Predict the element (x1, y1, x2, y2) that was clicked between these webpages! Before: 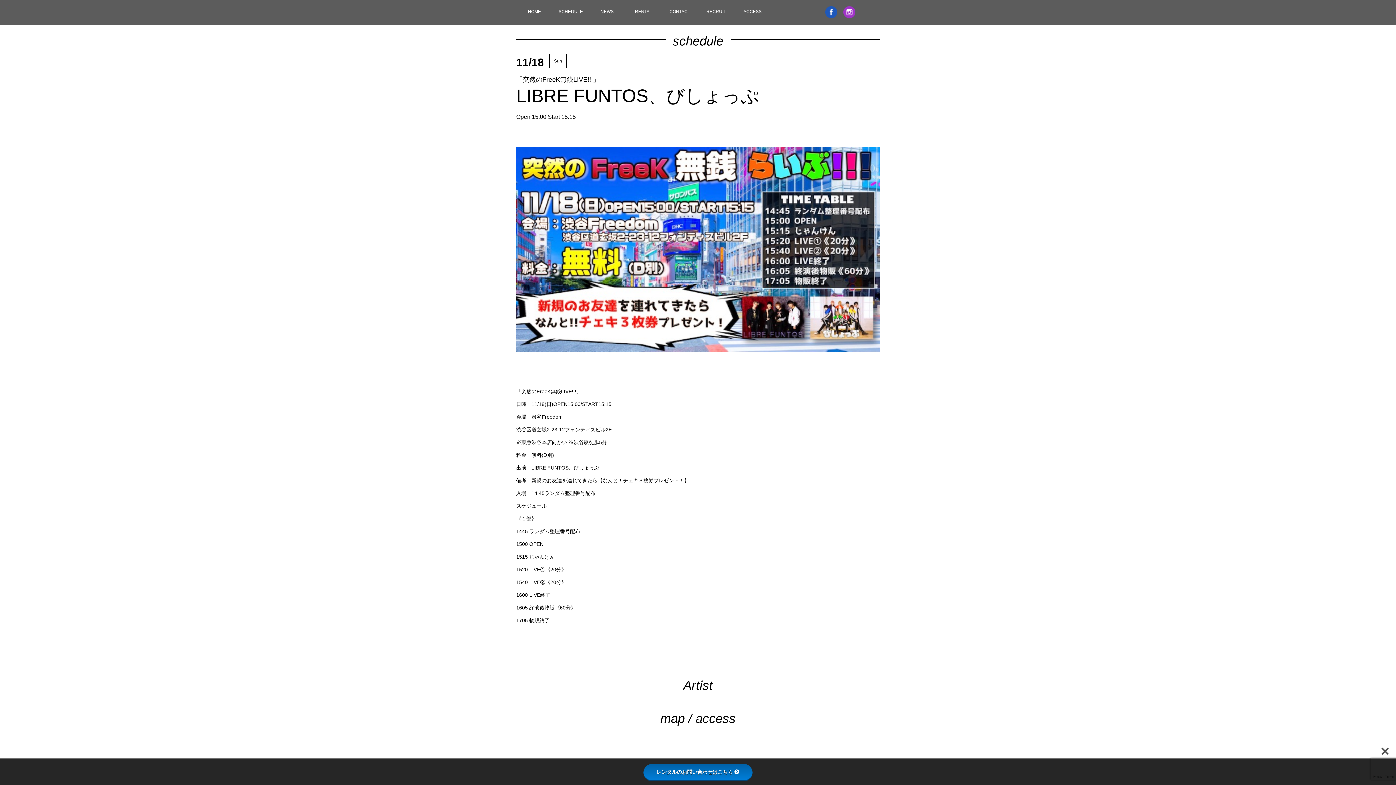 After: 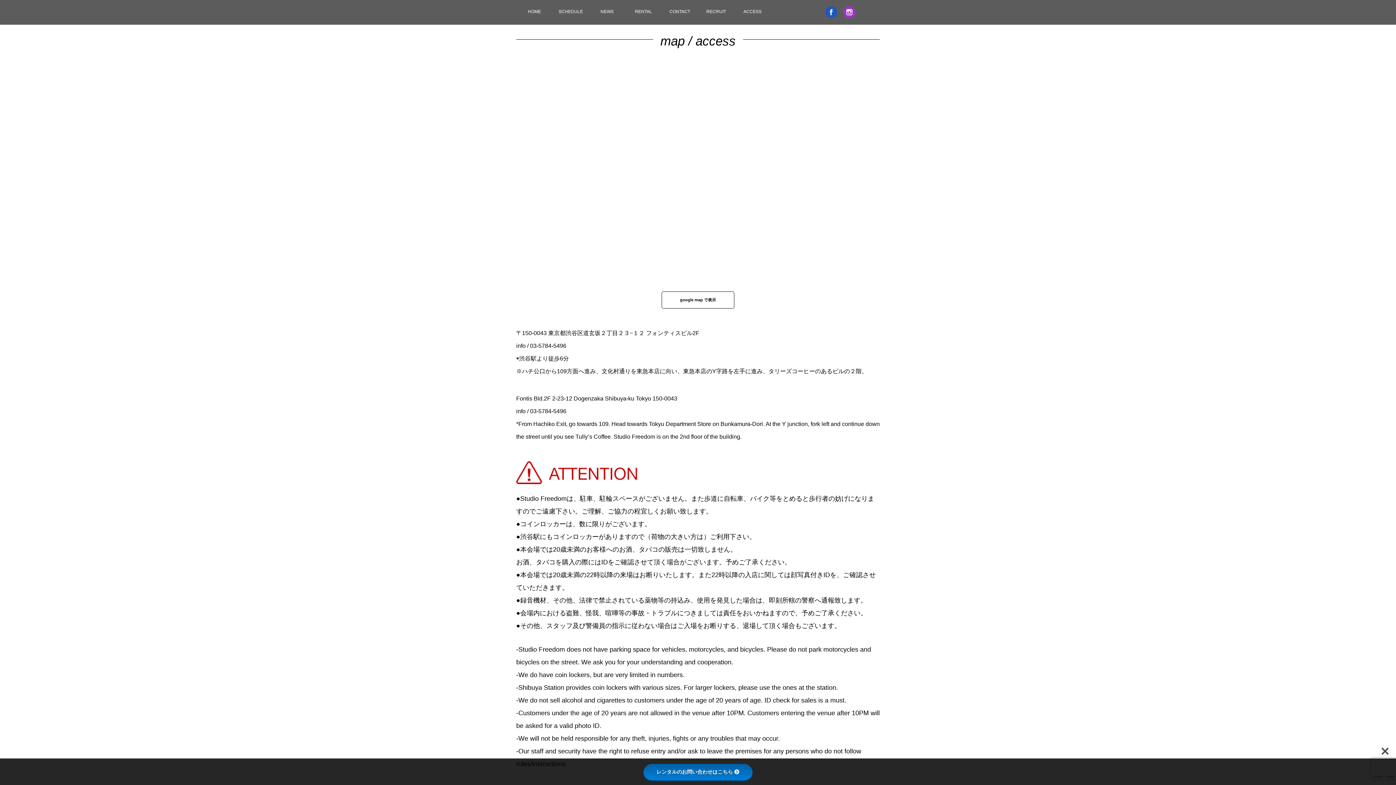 Action: bbox: (734, 0, 770, 24) label: ACCESS